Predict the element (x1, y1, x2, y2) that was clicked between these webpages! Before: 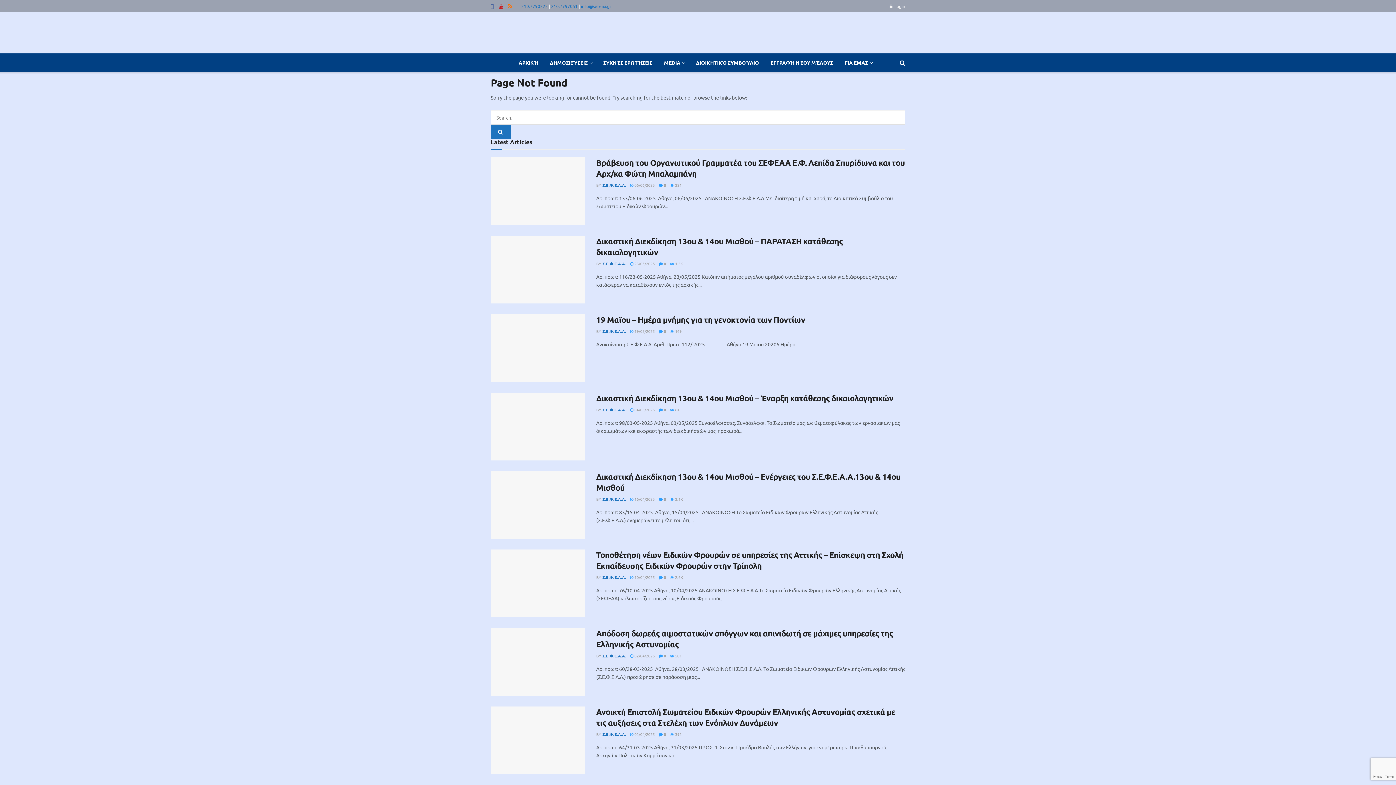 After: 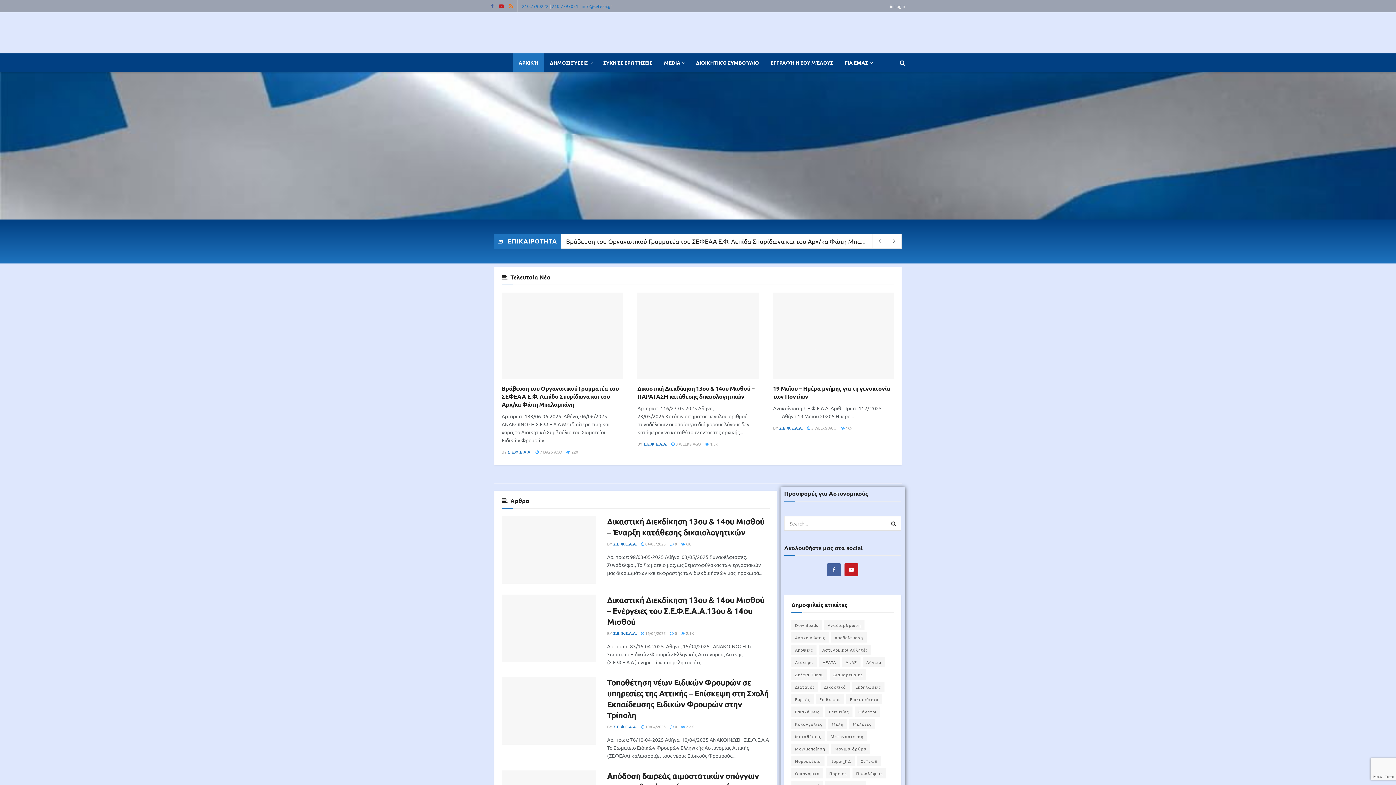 Action: bbox: (607, 17, 789, 48) label: Visit Homepage